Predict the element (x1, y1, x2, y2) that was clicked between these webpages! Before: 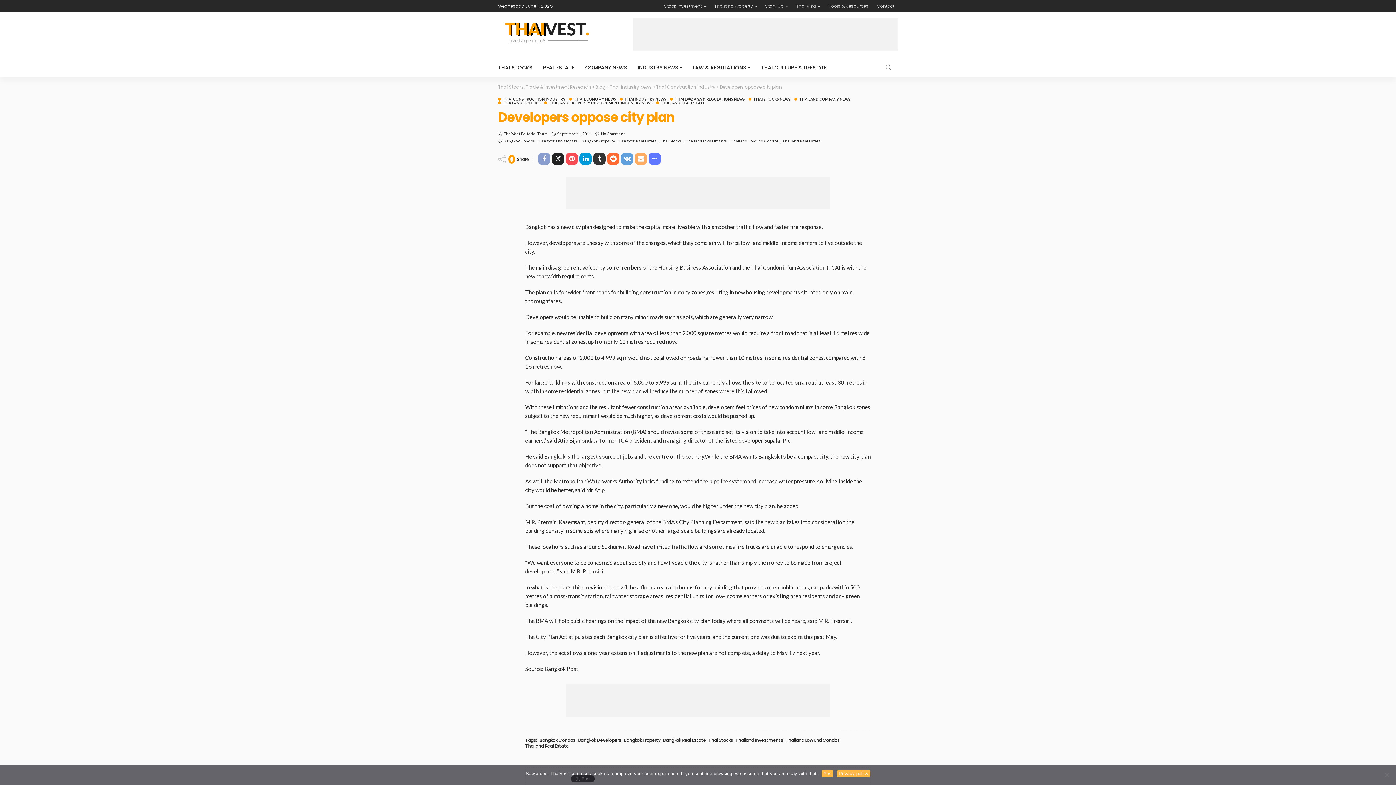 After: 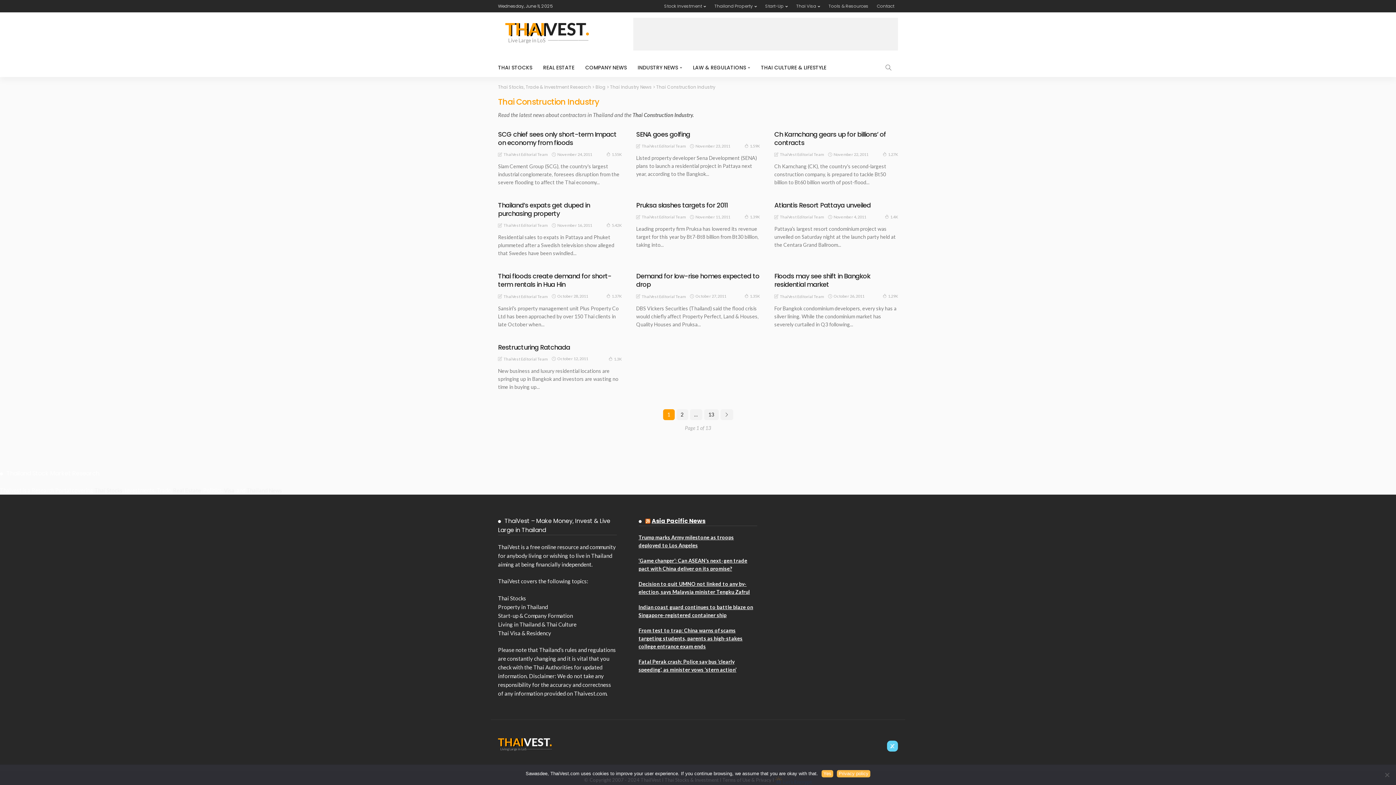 Action: label: THAI CONSTRUCTION INDUSTRY bbox: (498, 97, 565, 101)